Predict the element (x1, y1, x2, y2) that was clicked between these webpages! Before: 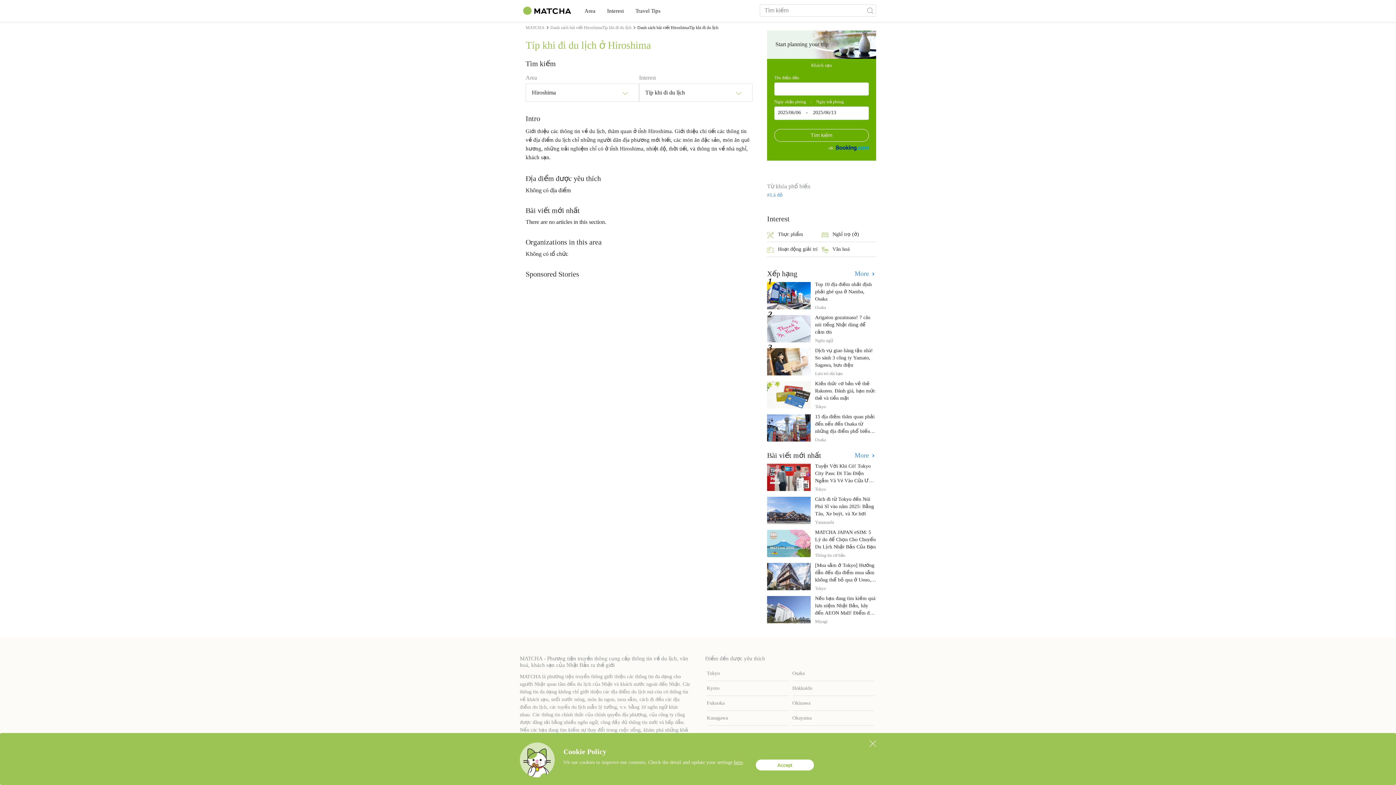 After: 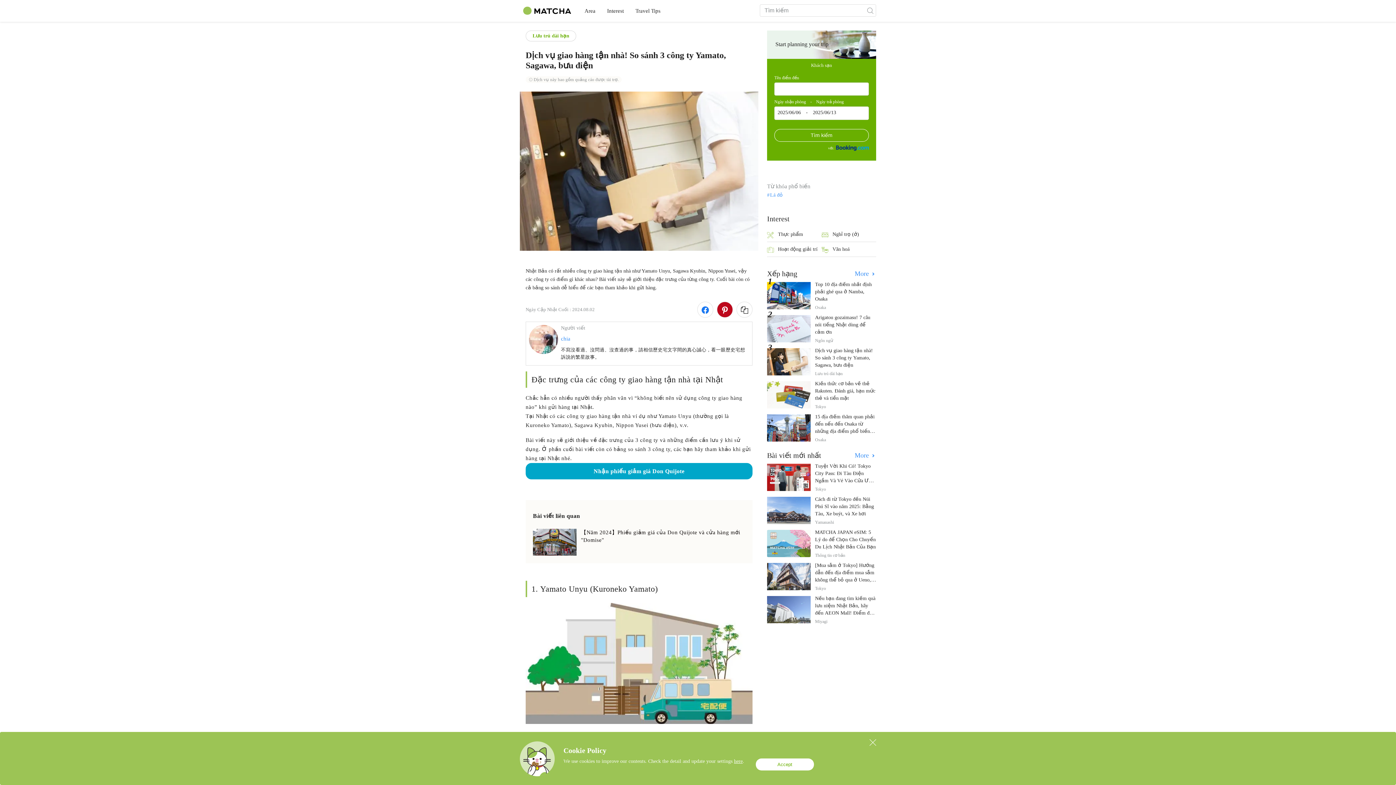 Action: bbox: (767, 439, 810, 466)